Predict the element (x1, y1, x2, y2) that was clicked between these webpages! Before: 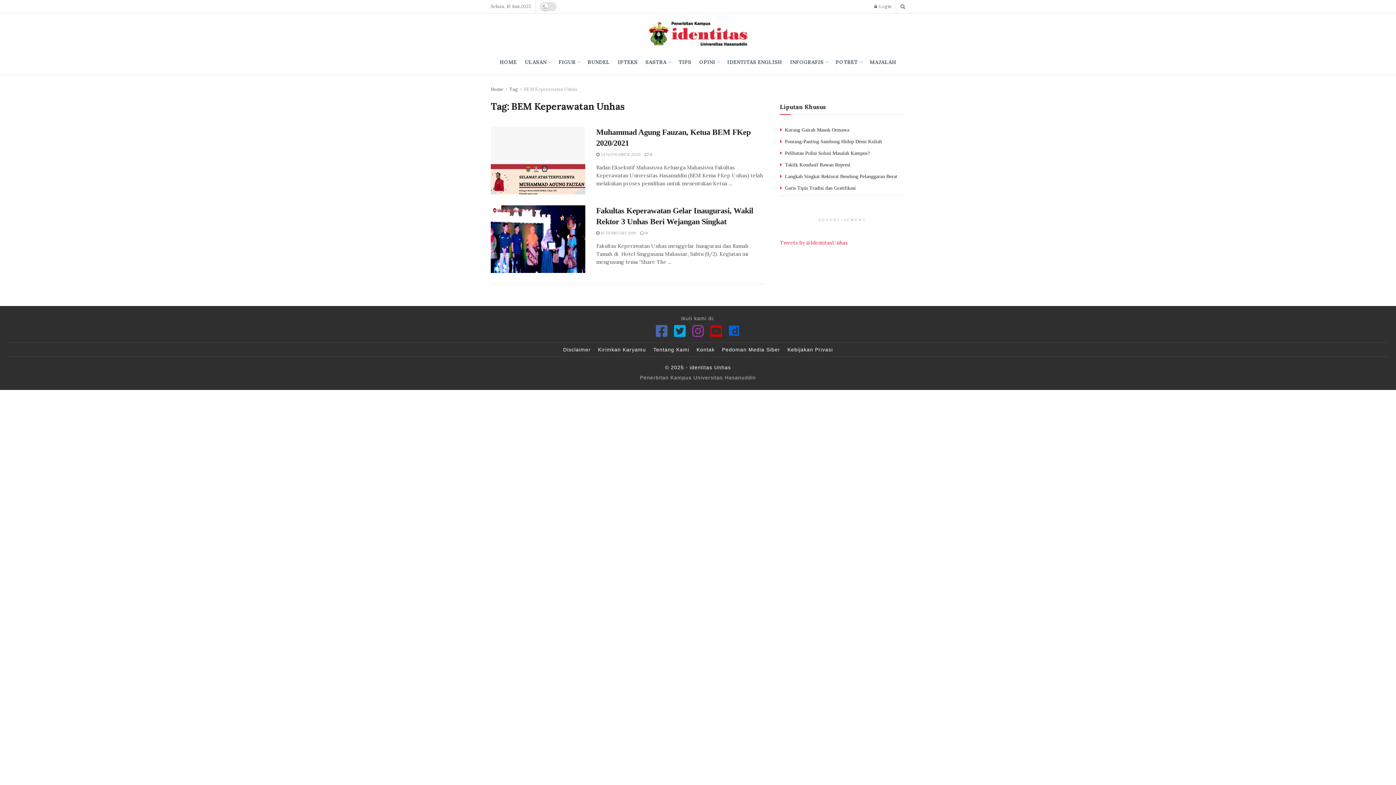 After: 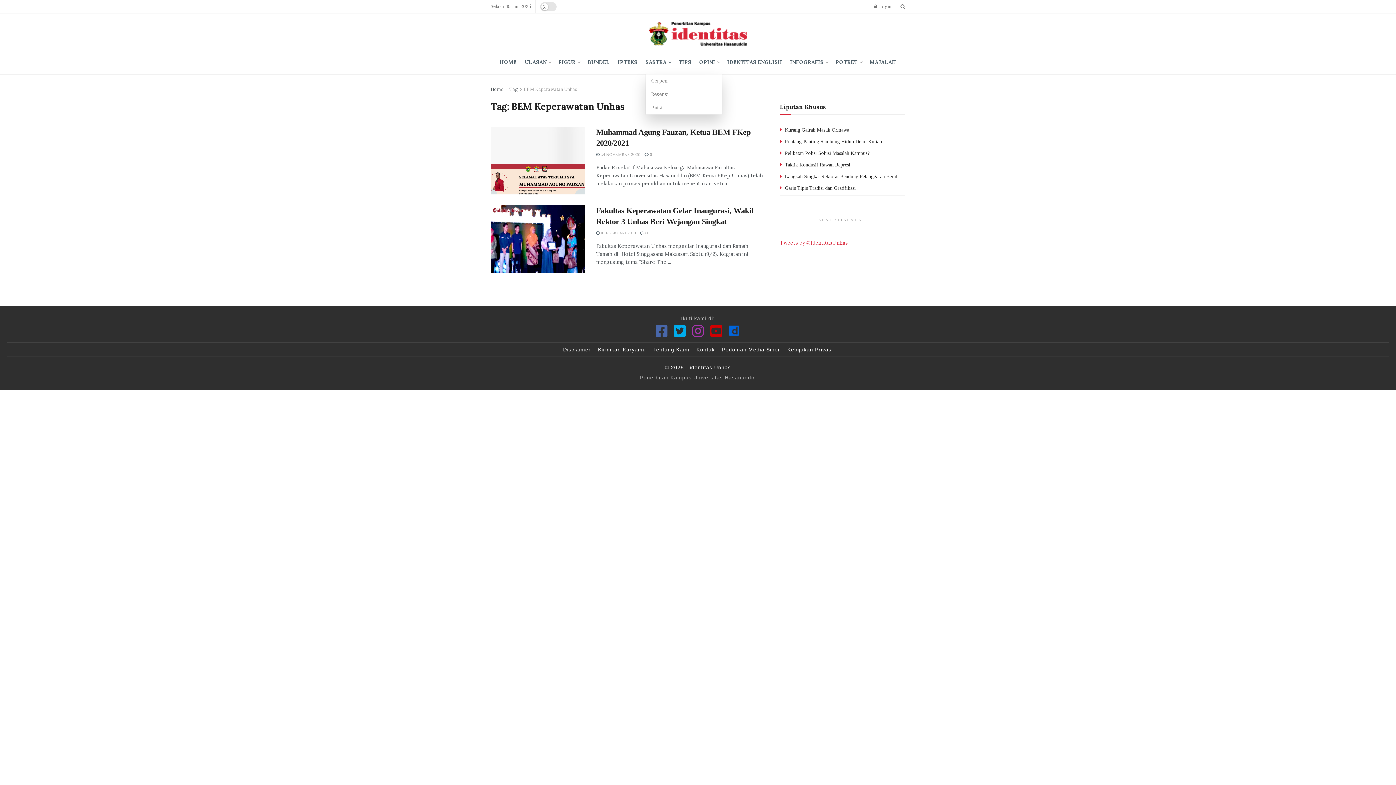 Action: label: SASTRA bbox: (645, 49, 670, 74)